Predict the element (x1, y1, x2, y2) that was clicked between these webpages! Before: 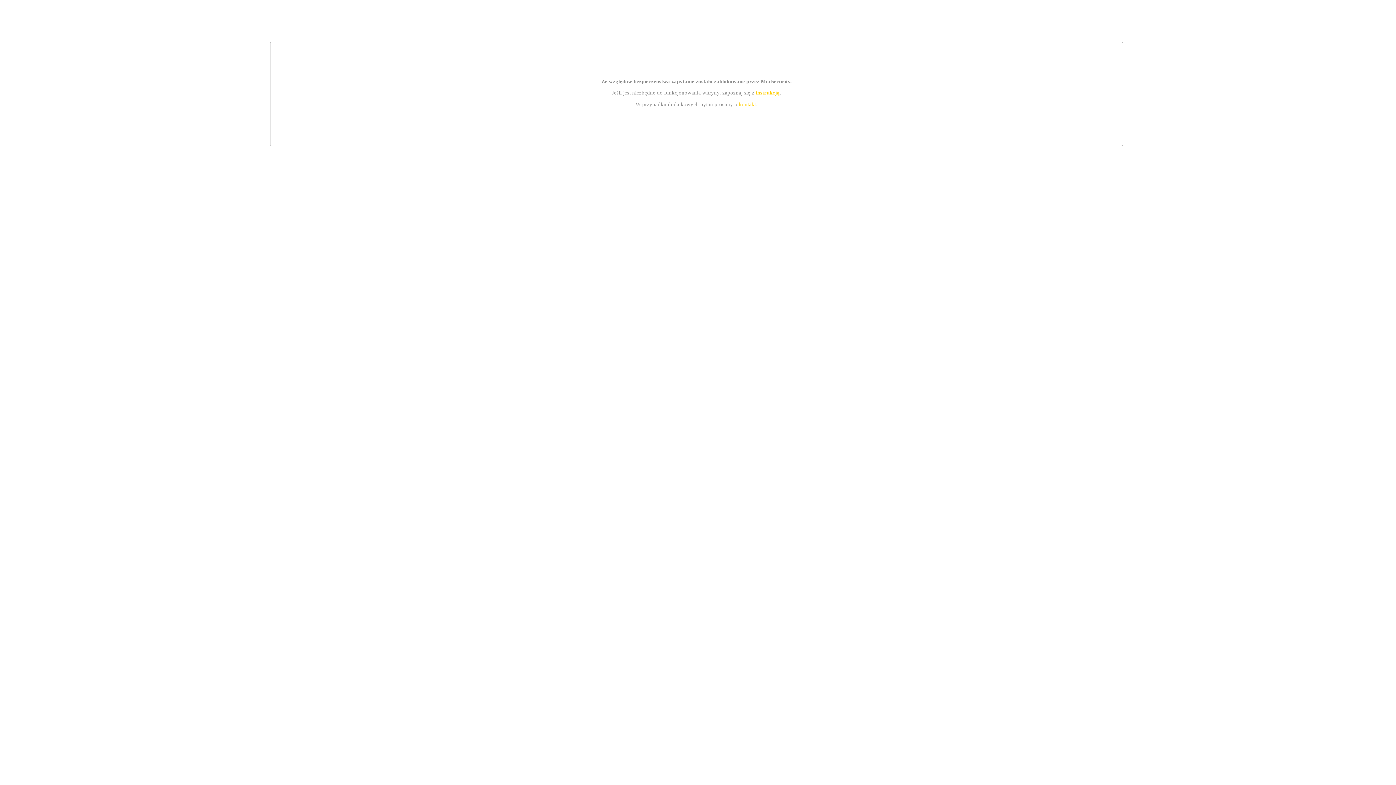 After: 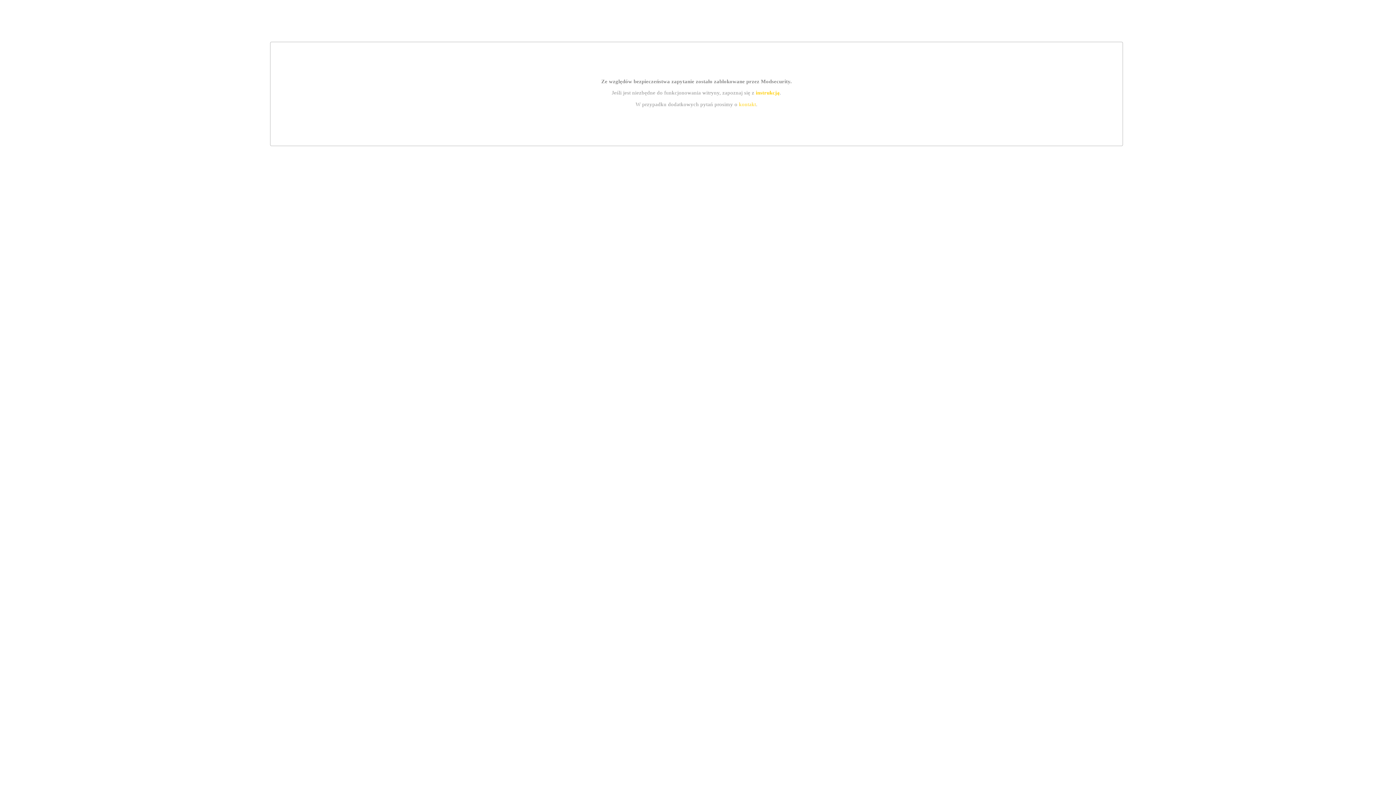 Action: bbox: (739, 101, 756, 107) label: kontakt